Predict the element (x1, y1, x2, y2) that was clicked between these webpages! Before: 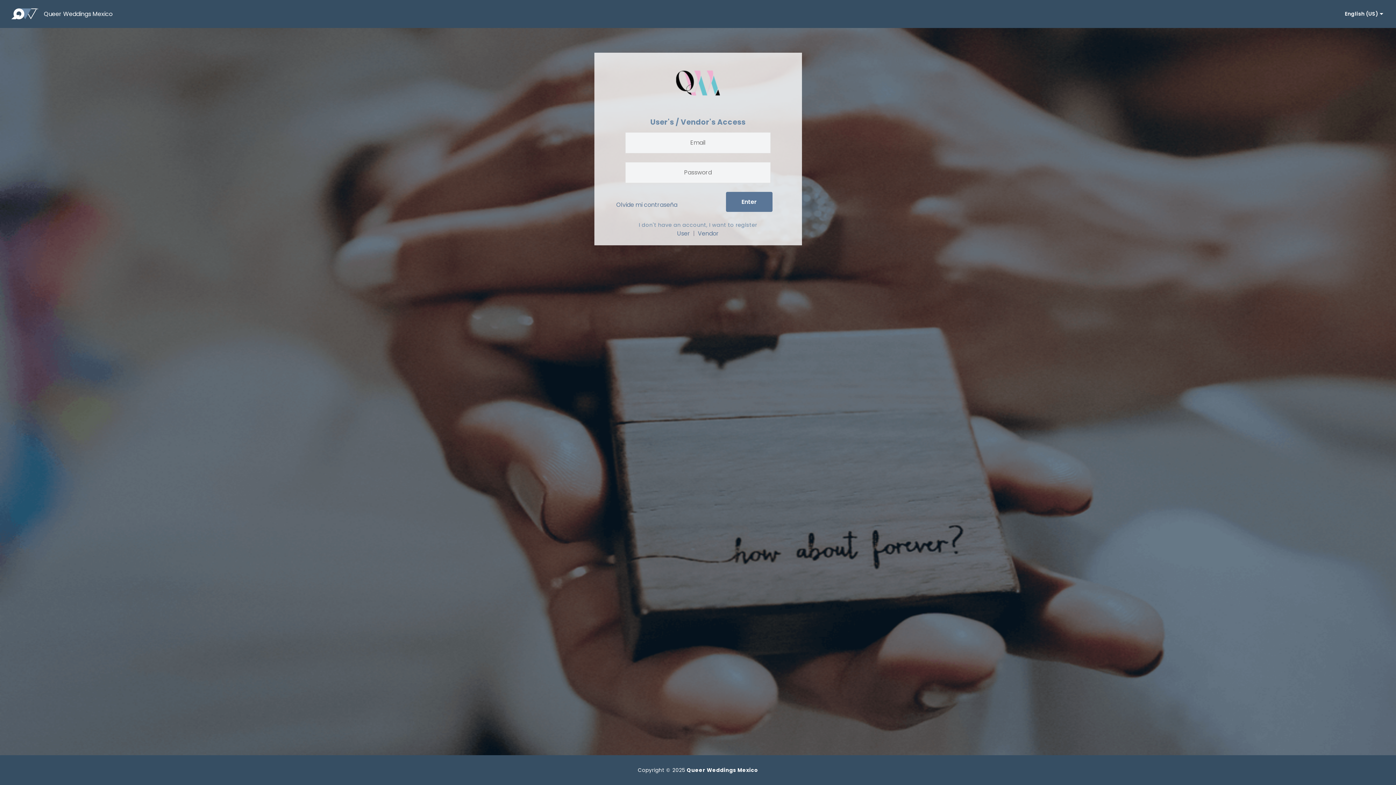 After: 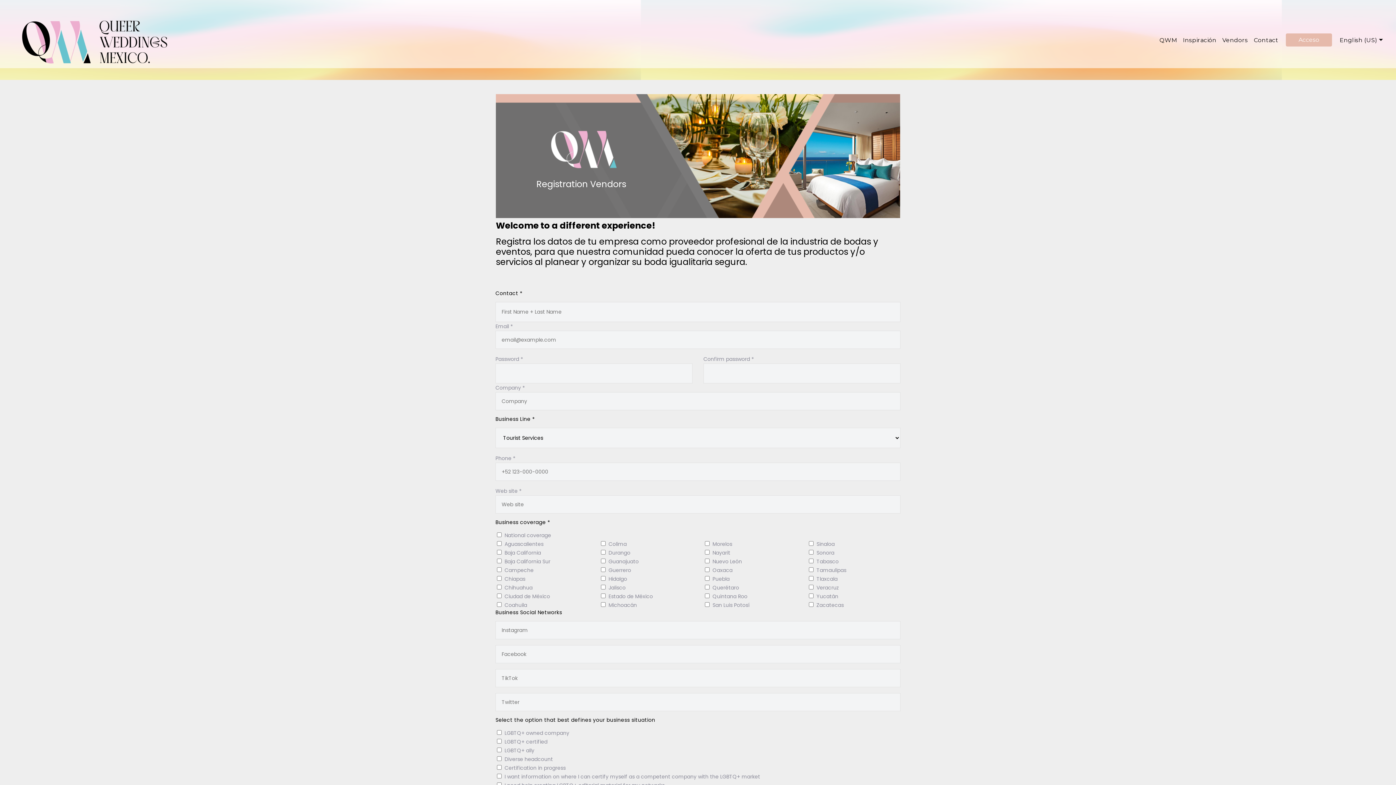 Action: label: Vendor bbox: (698, 229, 719, 237)